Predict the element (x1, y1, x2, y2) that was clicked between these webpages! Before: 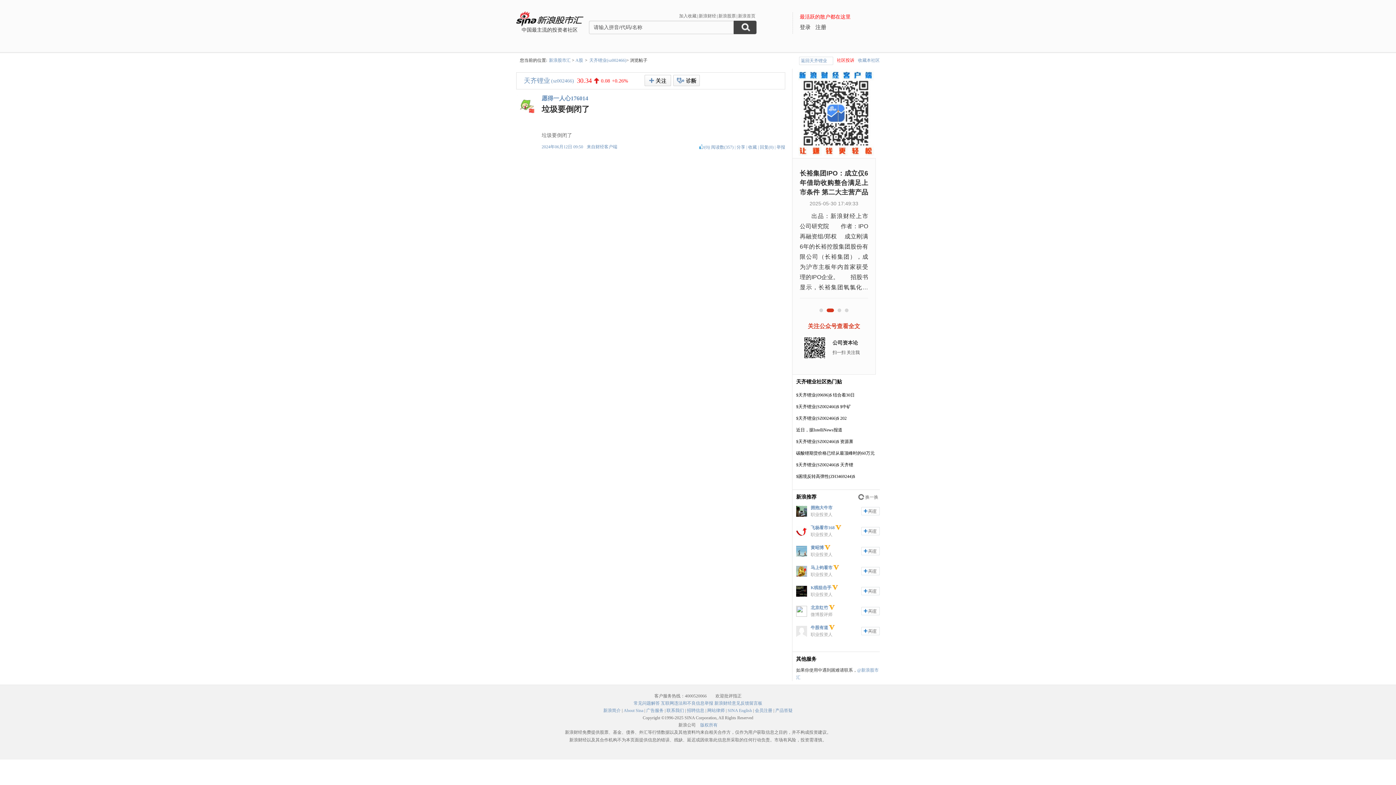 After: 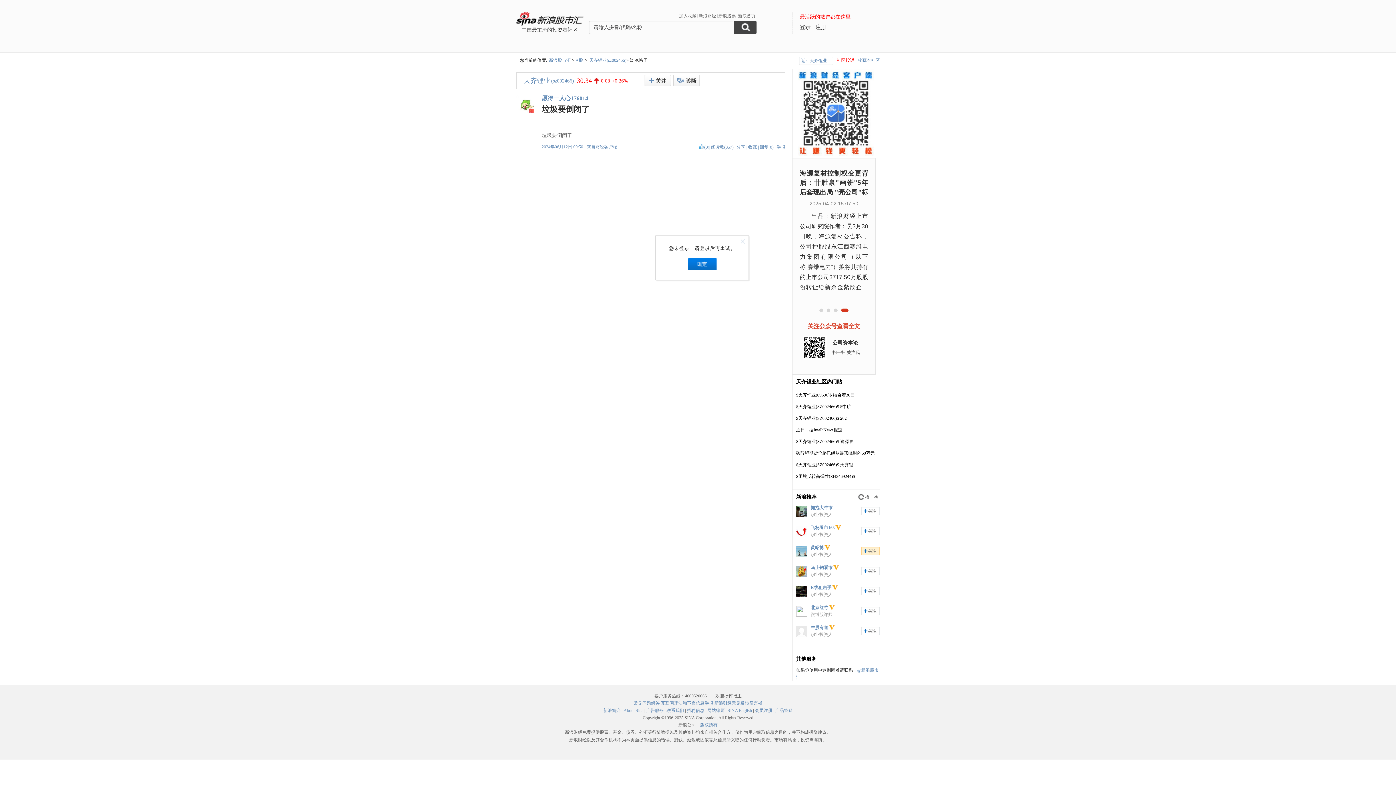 Action: bbox: (861, 547, 880, 555) label: 加关注